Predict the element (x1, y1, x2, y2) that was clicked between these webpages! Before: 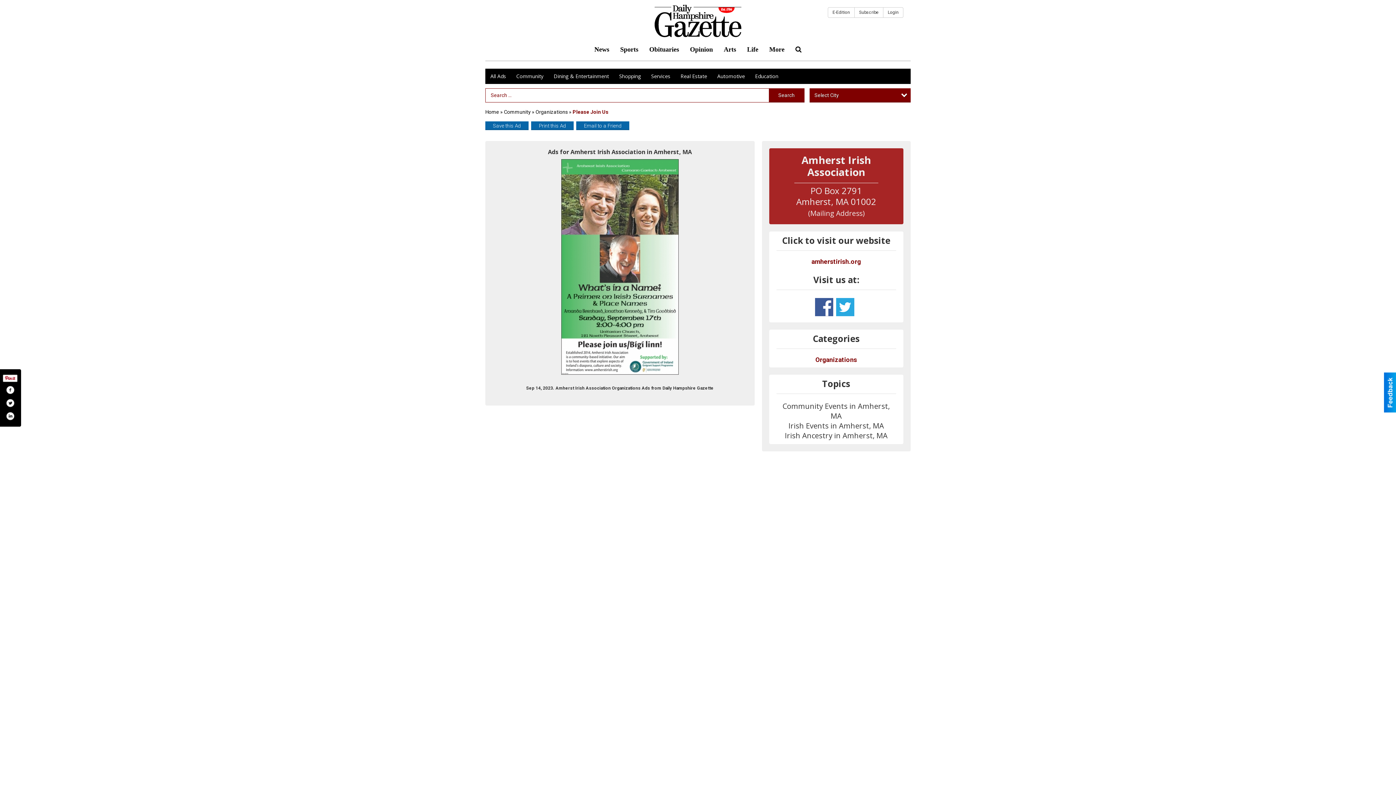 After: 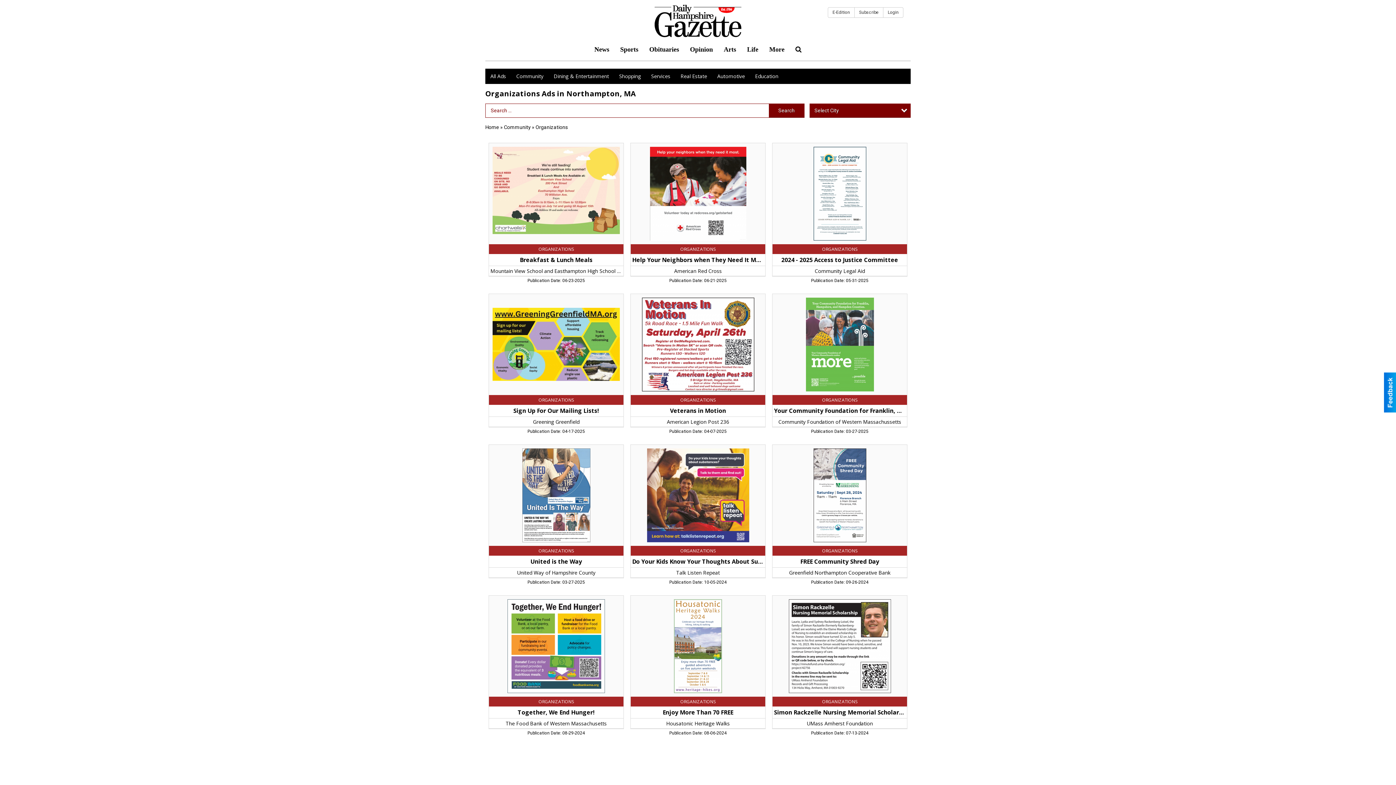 Action: label: Organizations bbox: (535, 108, 568, 114)